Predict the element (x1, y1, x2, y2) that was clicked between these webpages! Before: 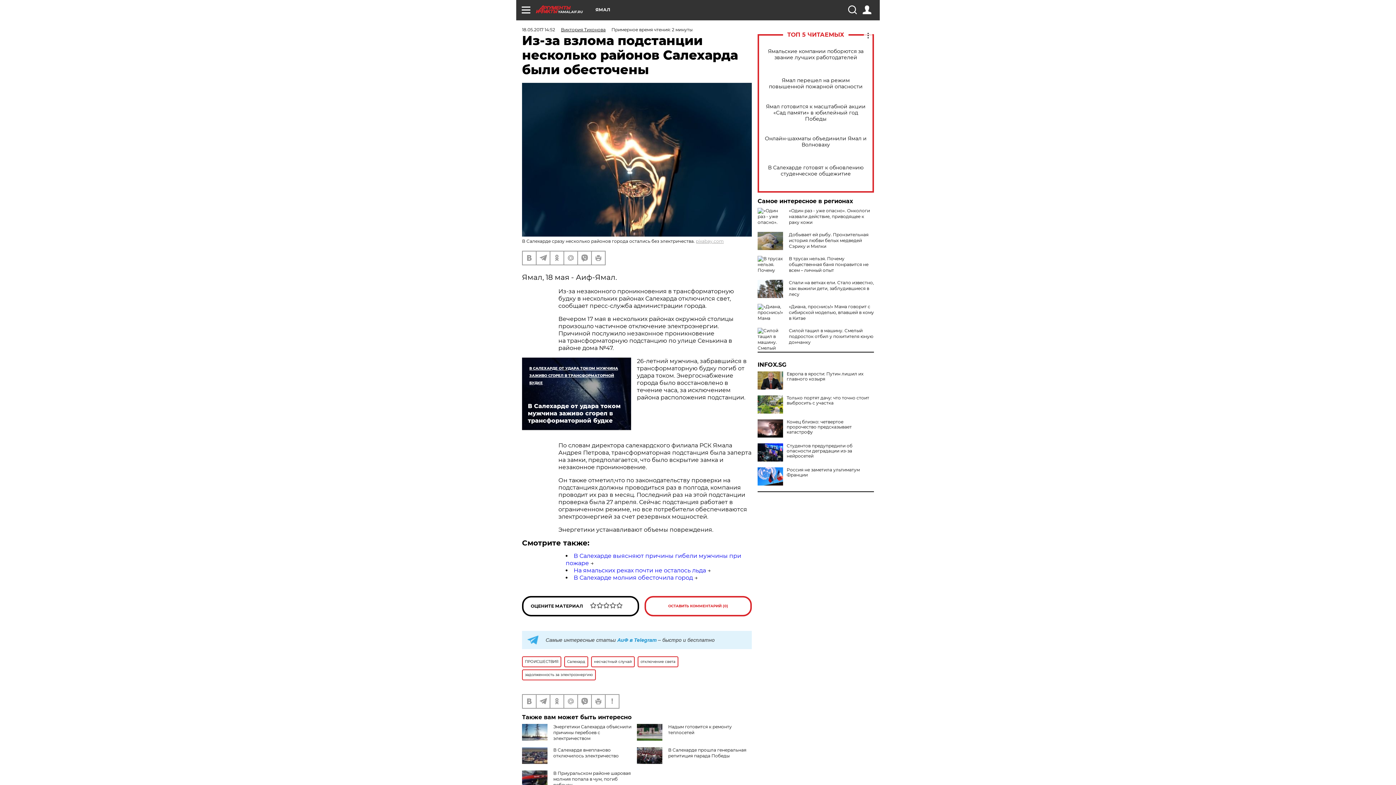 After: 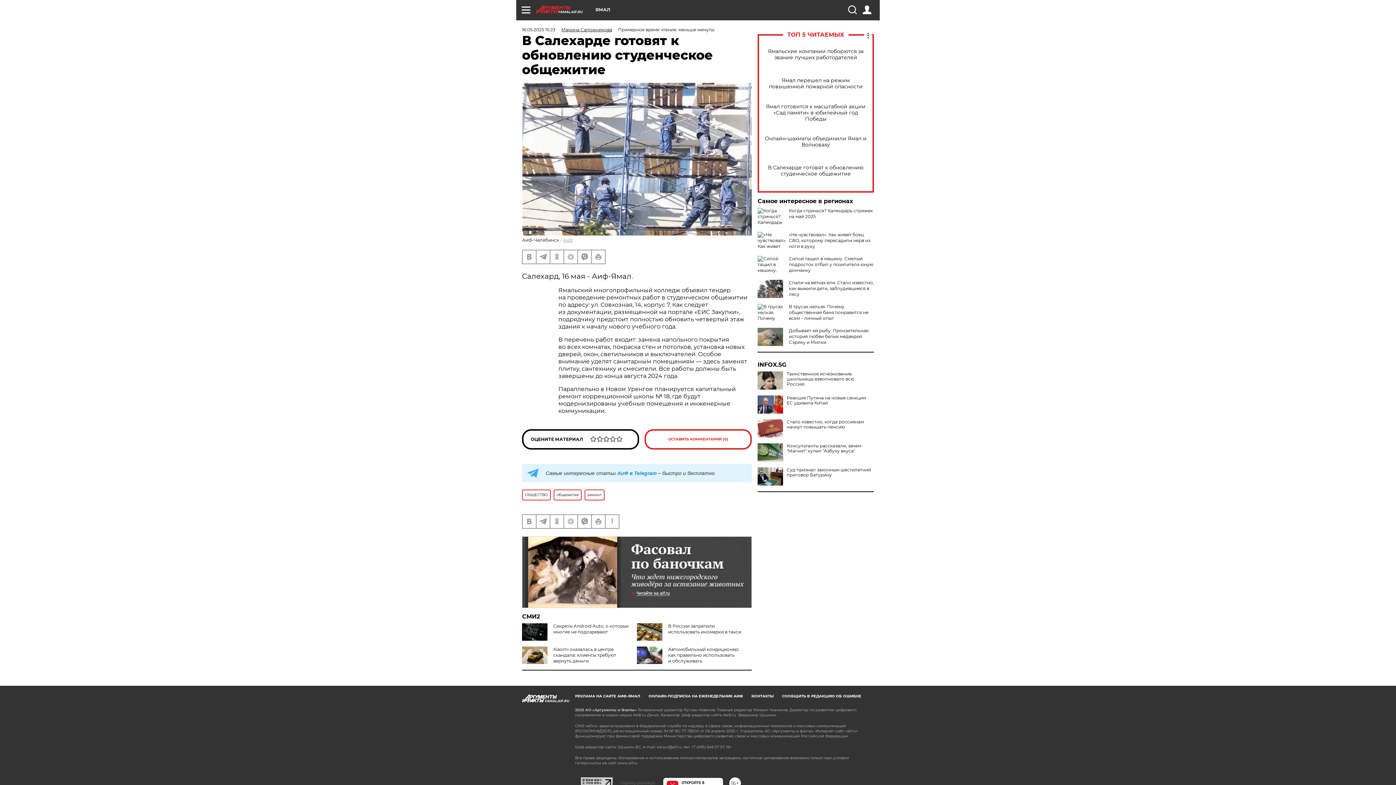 Action: label: В Салехарде готовят к обновлению студенческое общежитие bbox: (765, 164, 866, 177)